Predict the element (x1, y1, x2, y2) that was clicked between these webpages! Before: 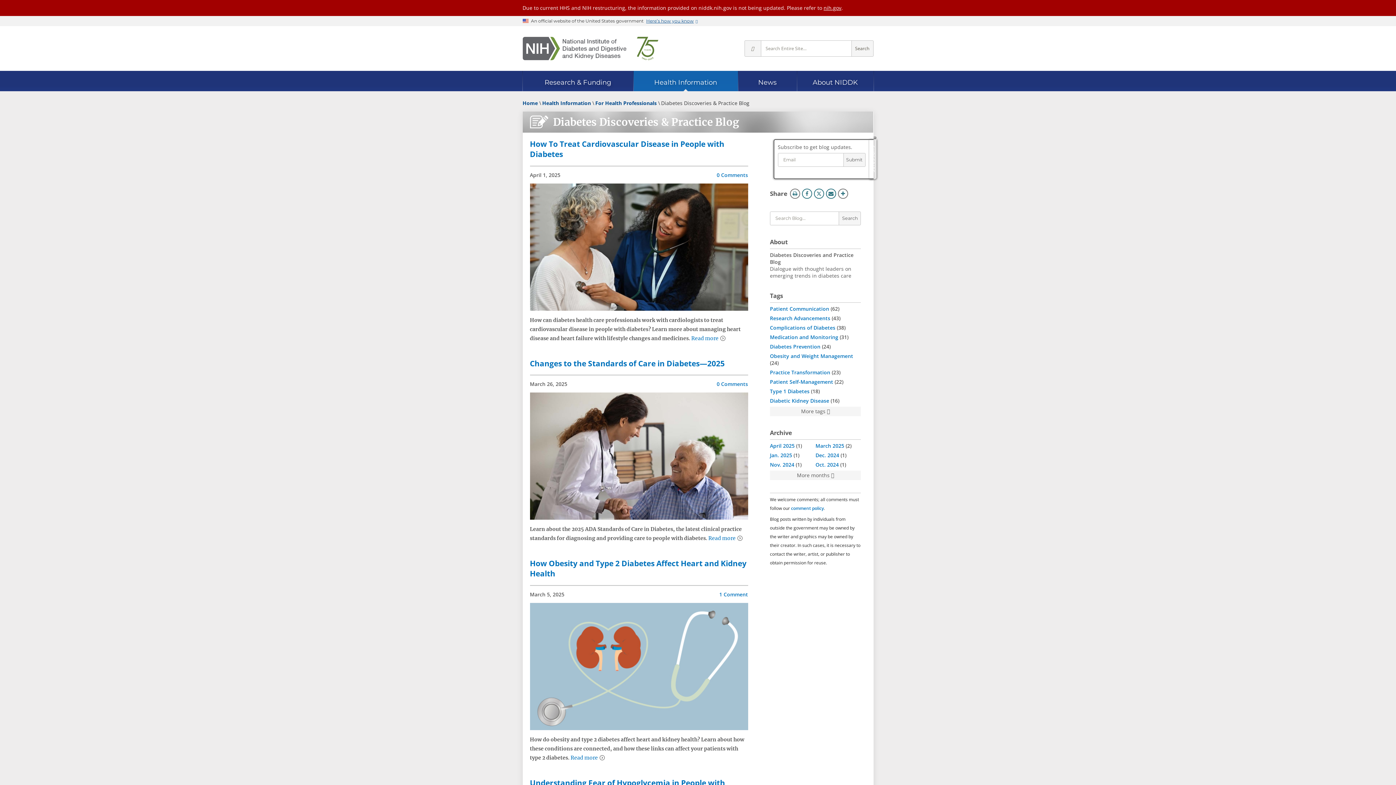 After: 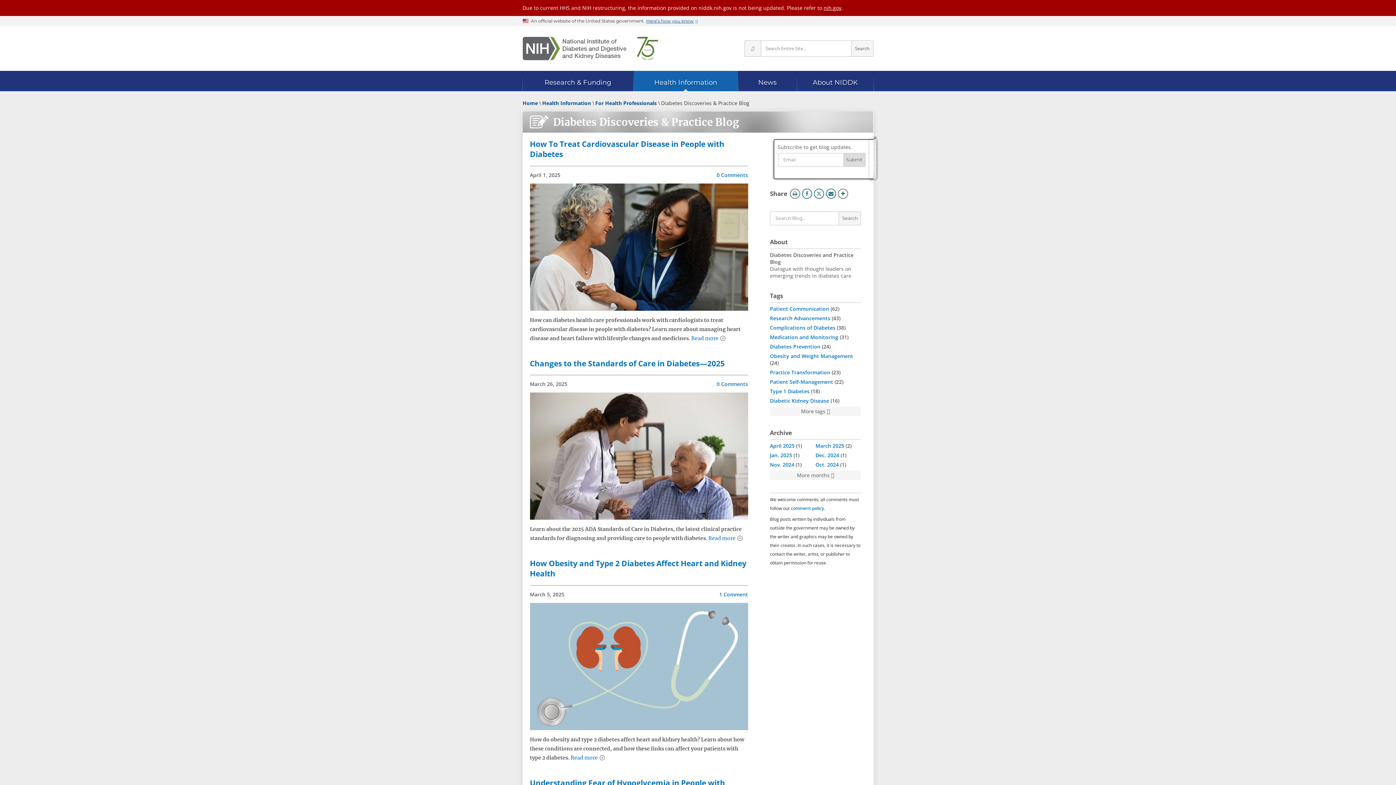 Action: bbox: (843, 153, 865, 166) label: Submit